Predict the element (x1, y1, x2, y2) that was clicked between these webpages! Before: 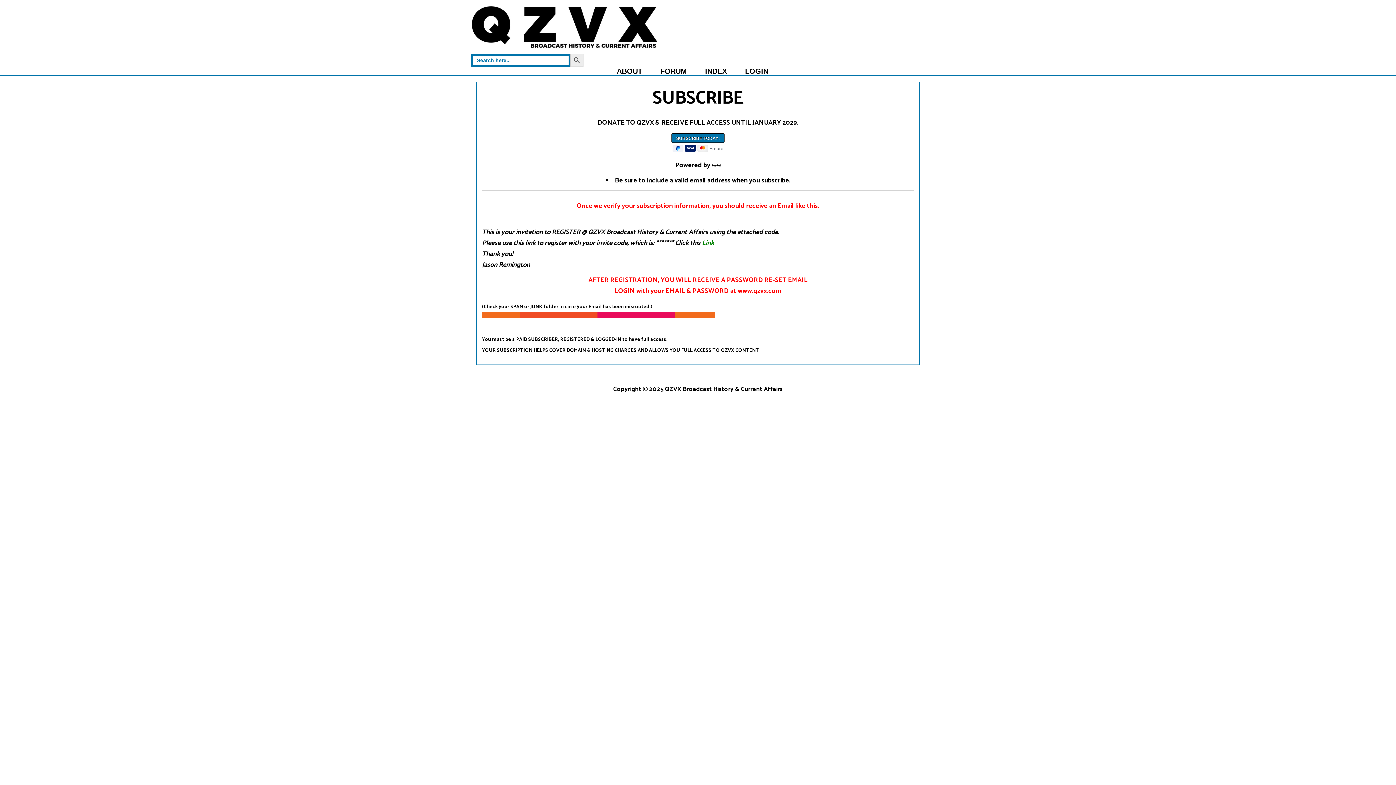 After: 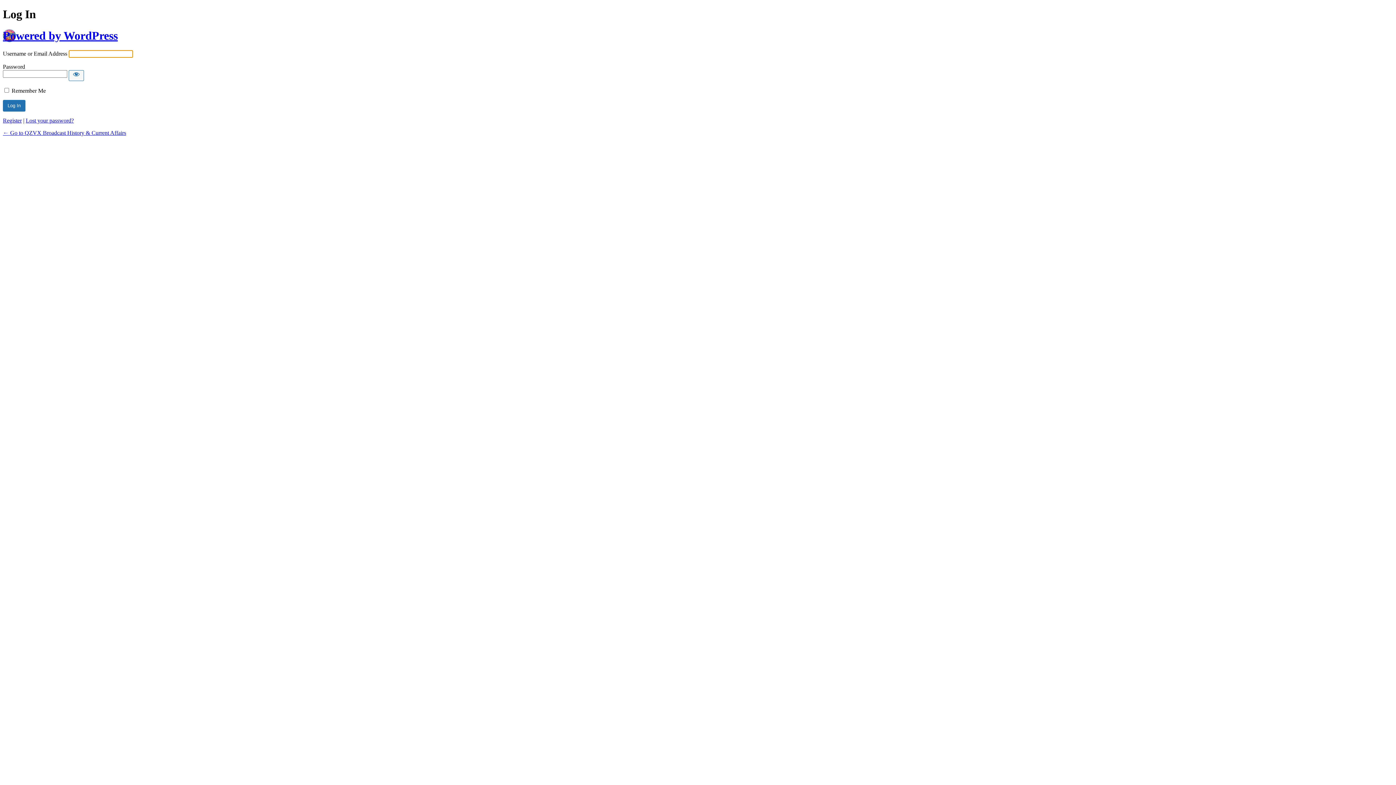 Action: bbox: (741, 68, 772, 74) label: LOGIN